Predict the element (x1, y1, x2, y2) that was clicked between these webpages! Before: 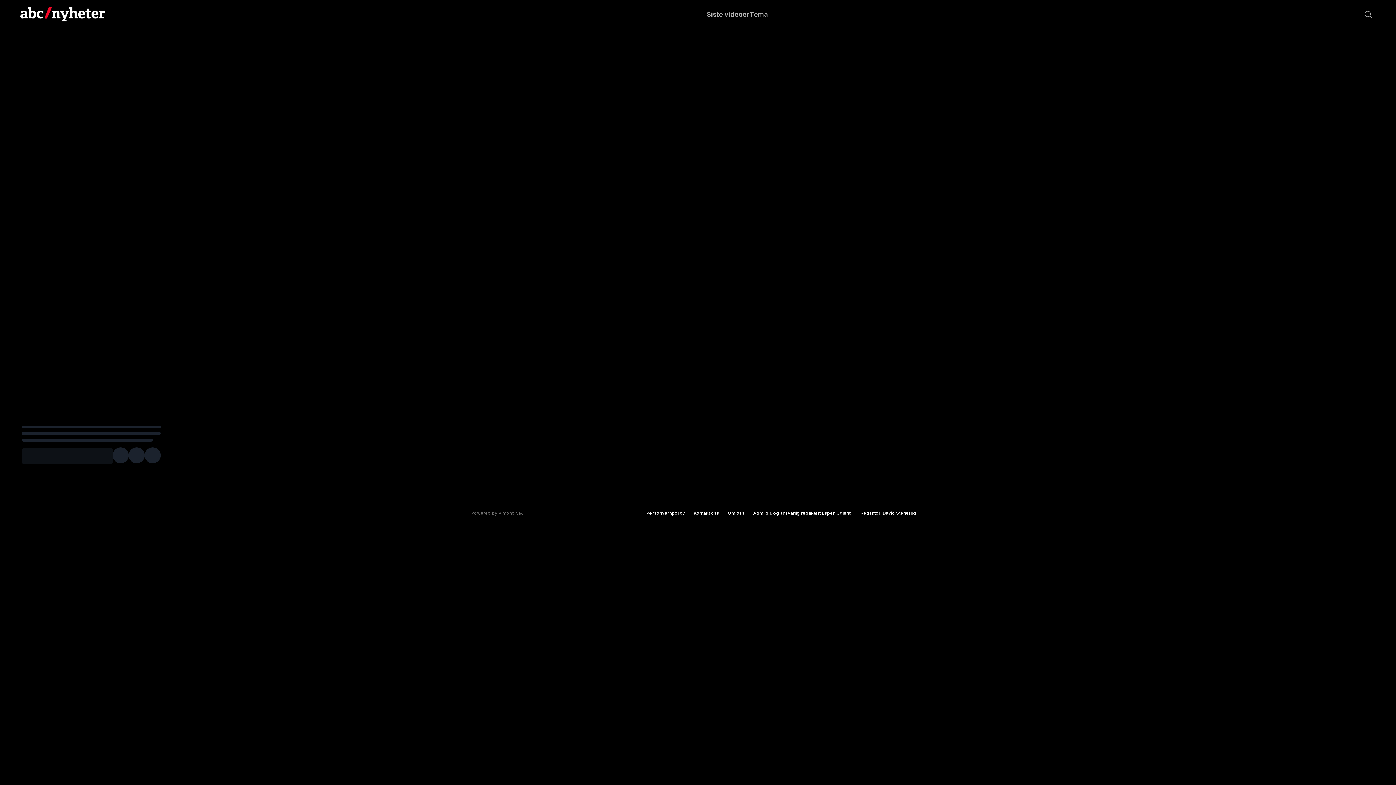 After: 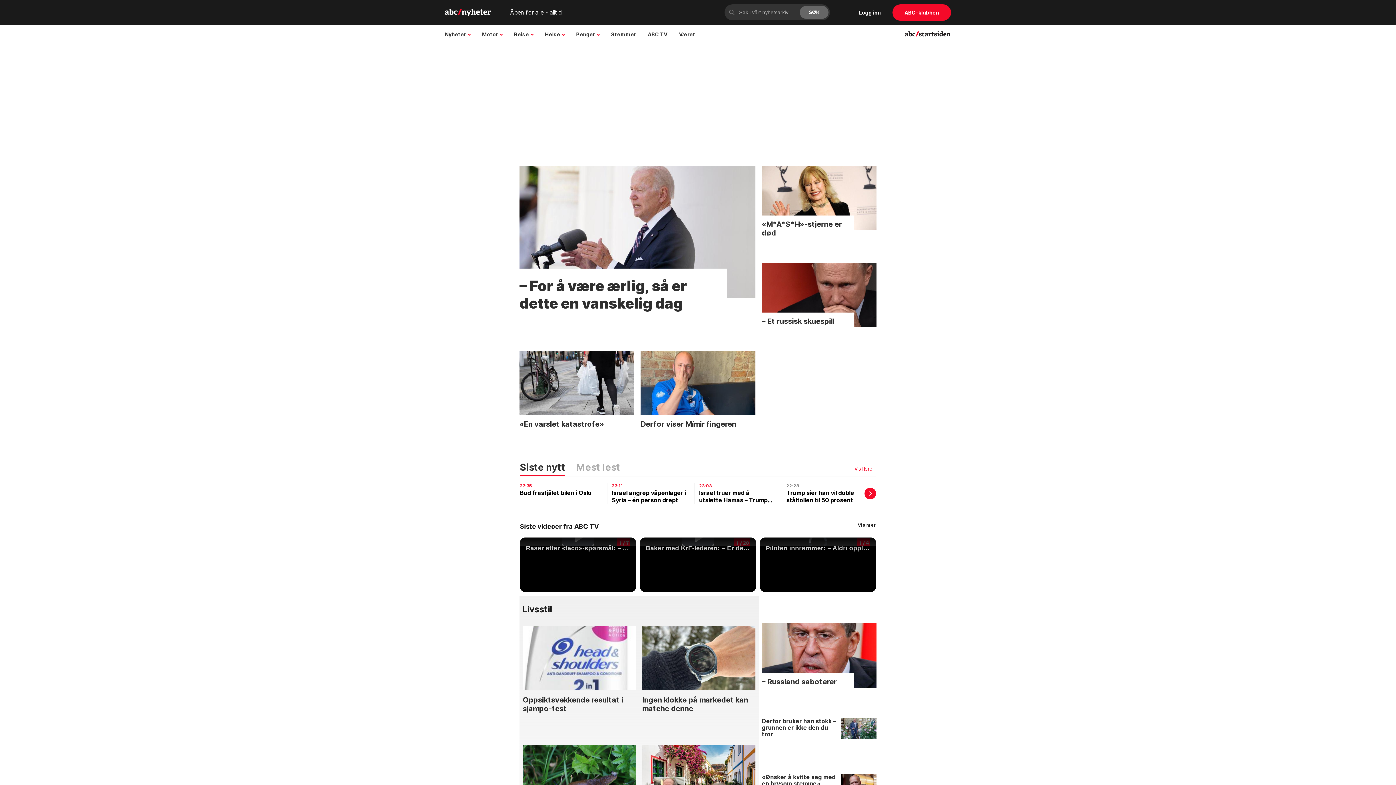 Action: bbox: (20, 7, 107, 21) label: Logo